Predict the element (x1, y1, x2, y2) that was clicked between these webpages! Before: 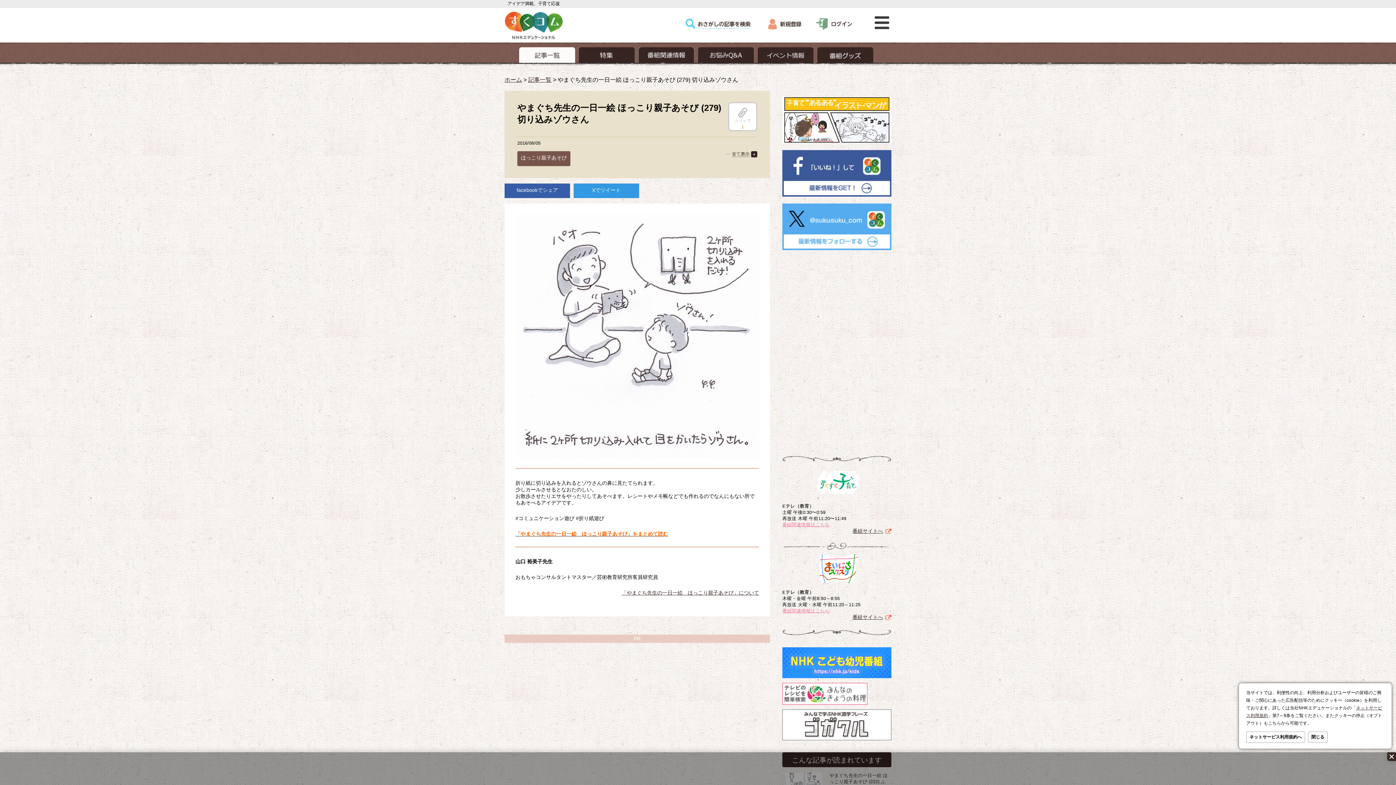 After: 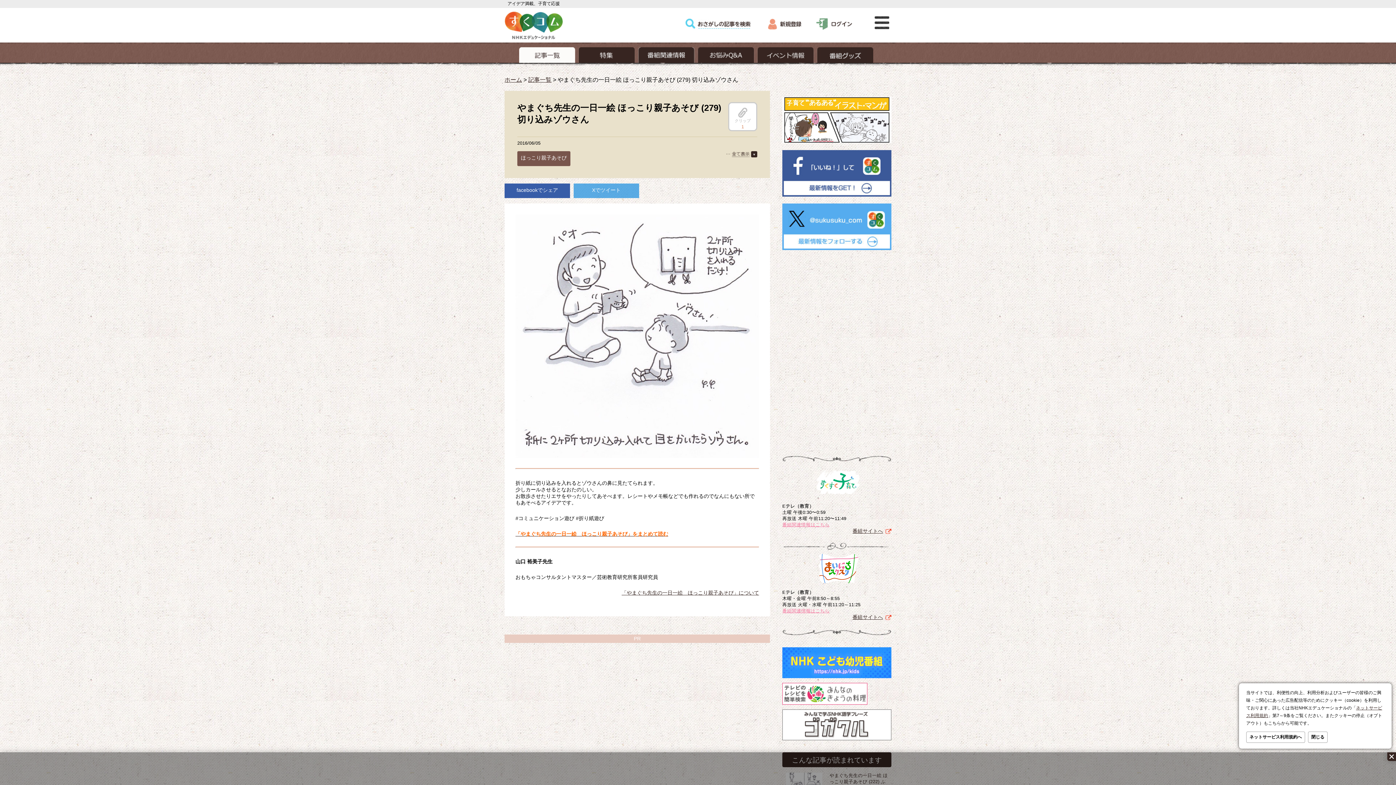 Action: bbox: (592, 187, 620, 193) label: Xでツイート